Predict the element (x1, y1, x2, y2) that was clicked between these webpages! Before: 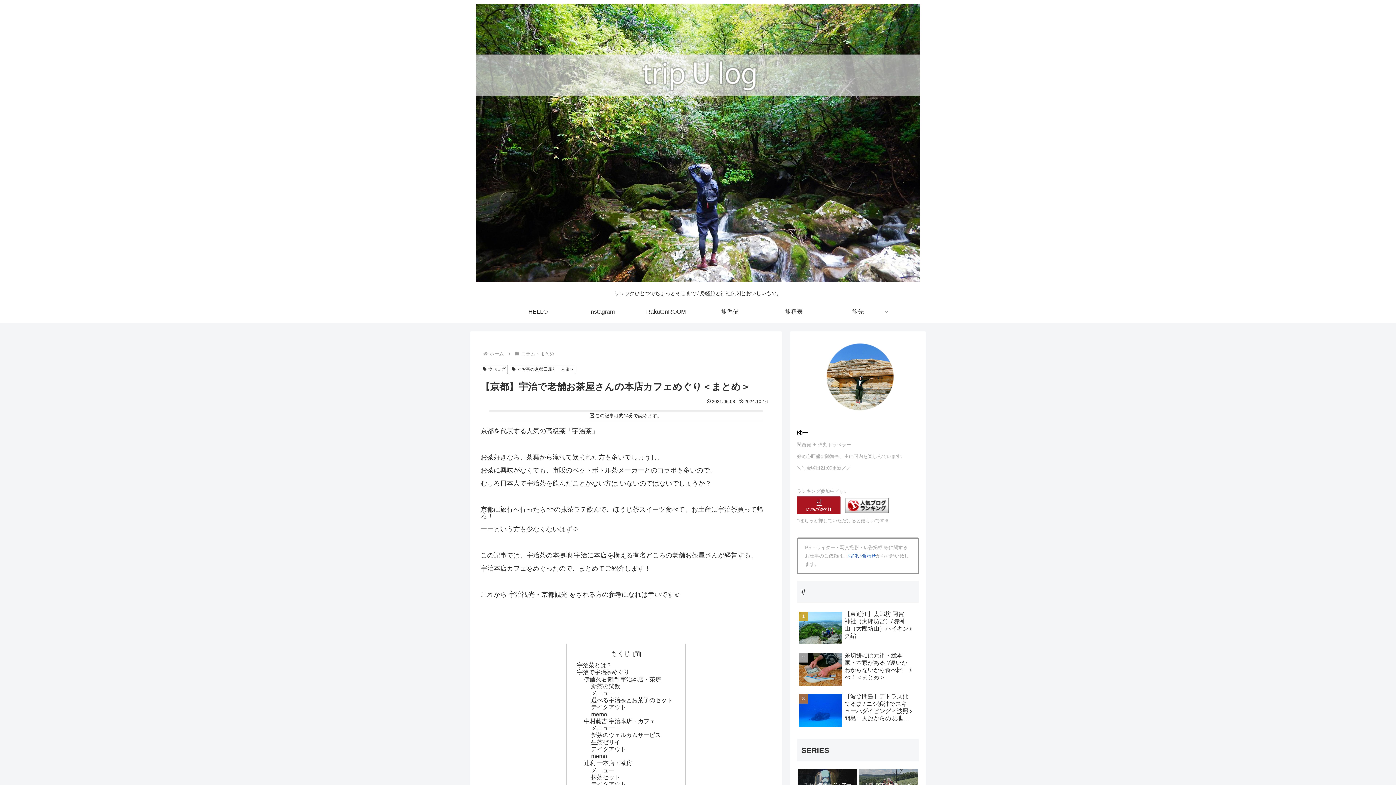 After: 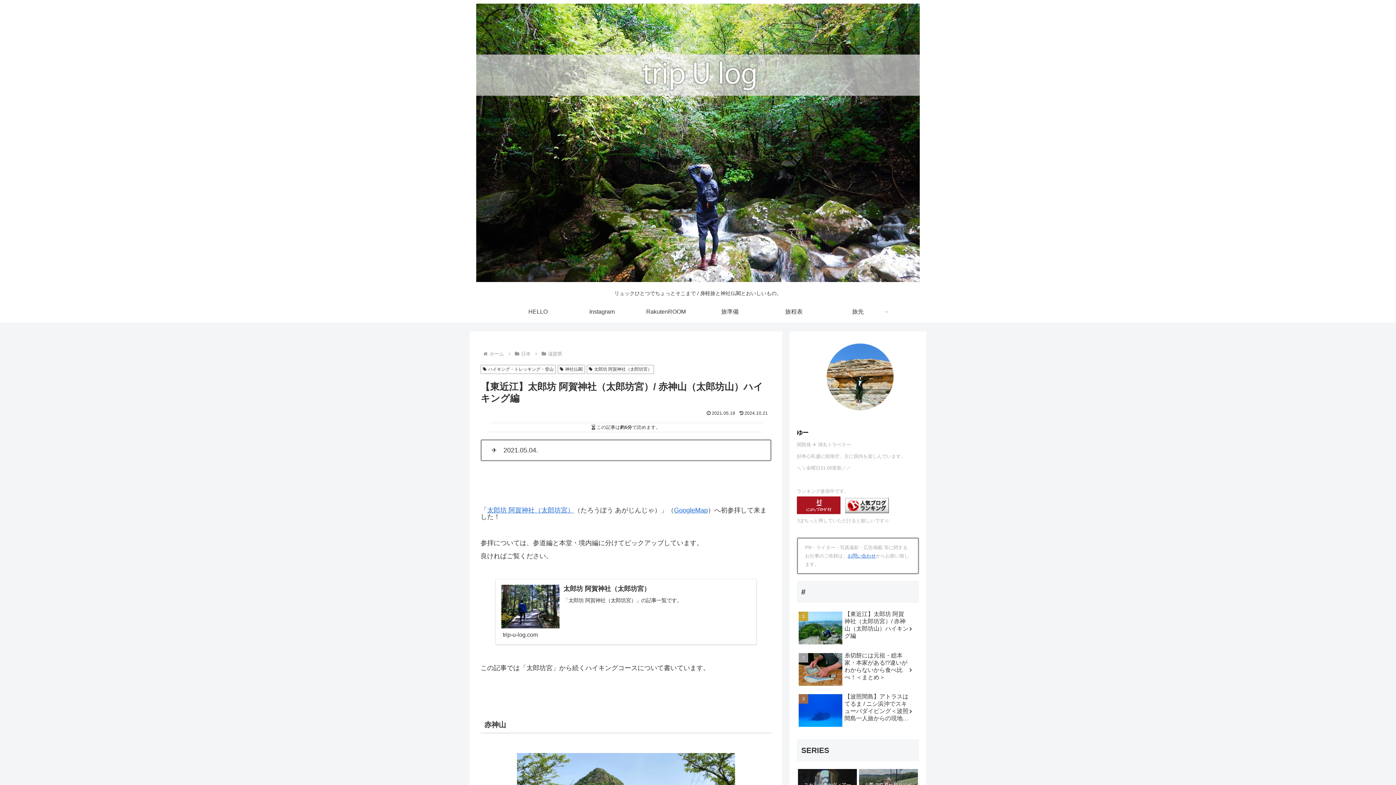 Action: bbox: (797, 609, 919, 649) label: 【東近江】太郎坊 阿賀神社（太郎坊宮）/ 赤神山（太郎坊山）ハイキング編